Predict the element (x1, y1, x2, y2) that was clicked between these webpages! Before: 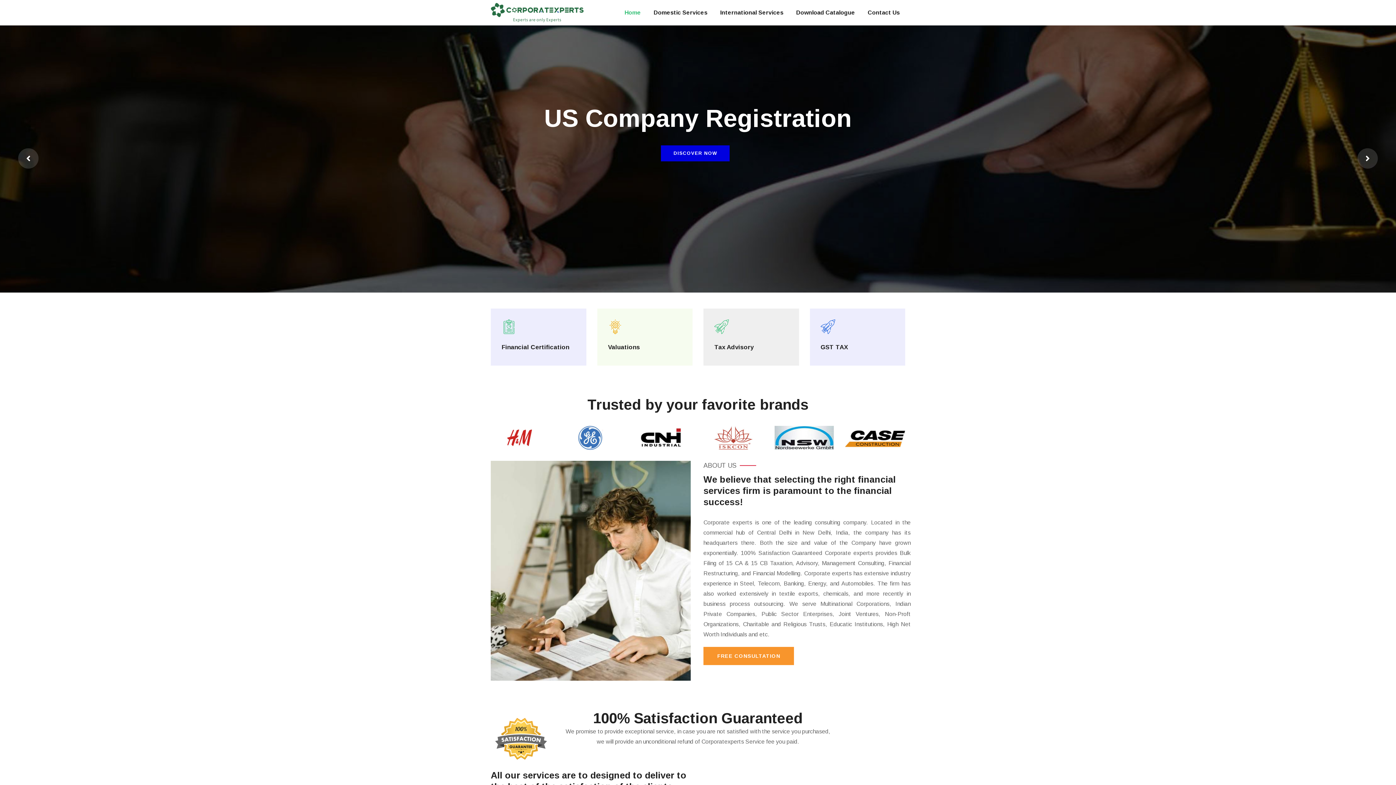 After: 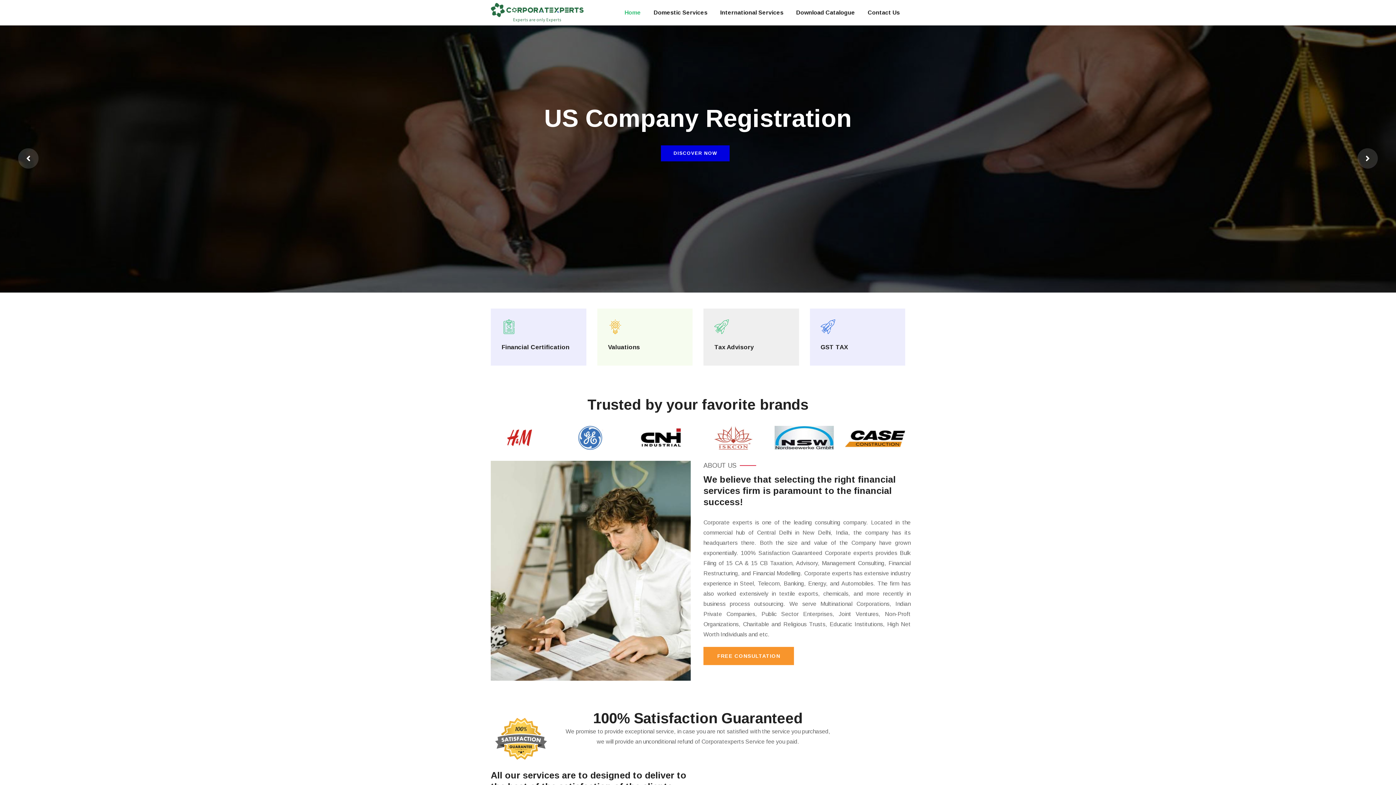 Action: bbox: (774, 425, 834, 450)